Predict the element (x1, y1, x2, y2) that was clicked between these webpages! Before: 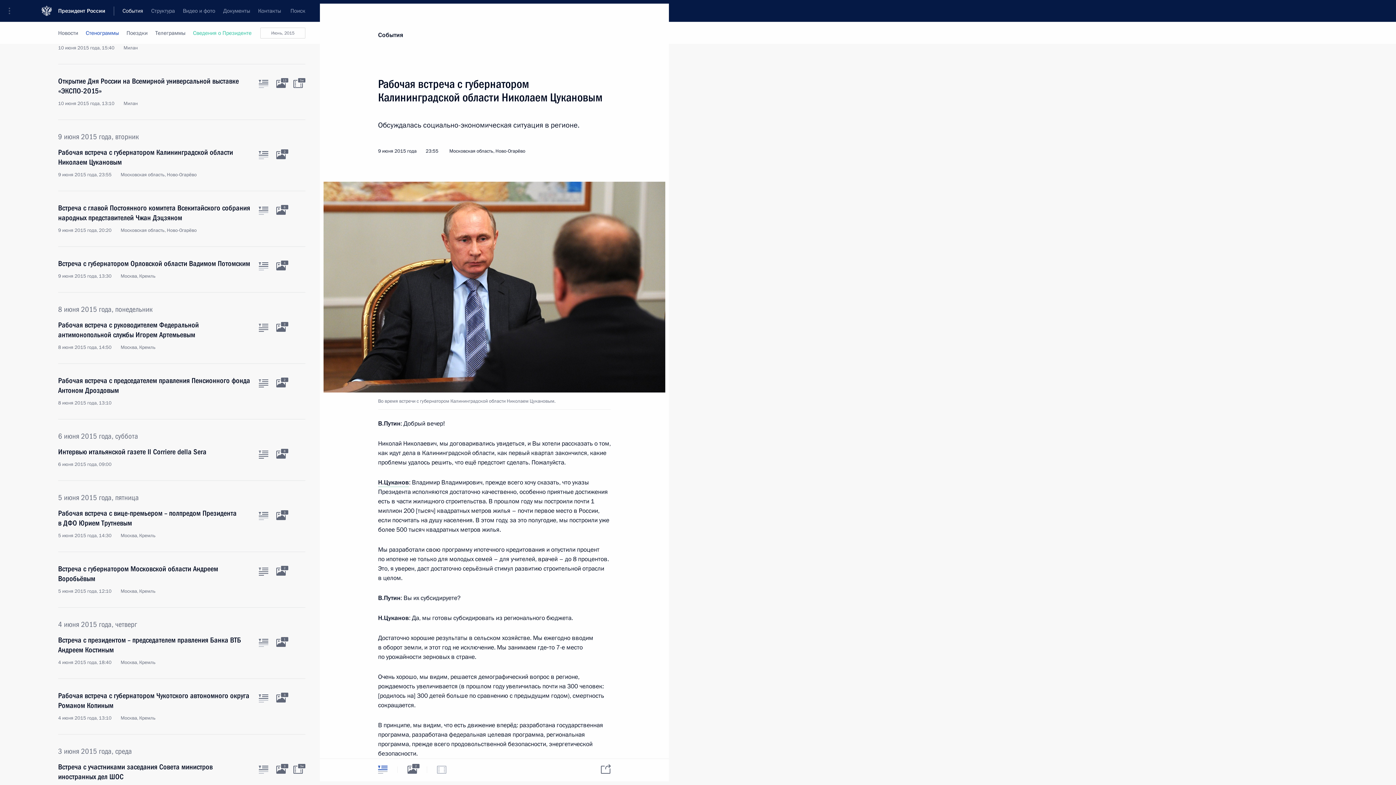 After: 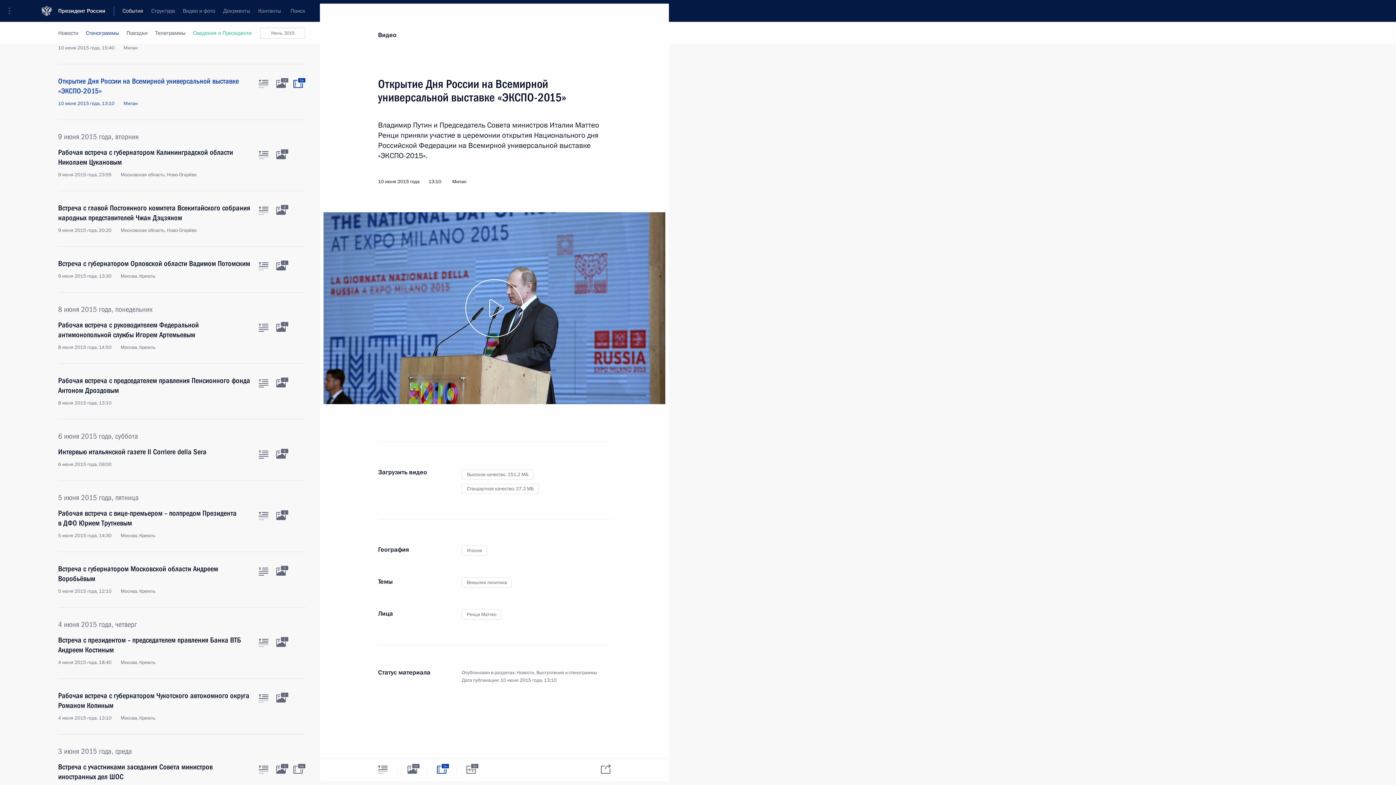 Action: label: Видео к материалу bbox: (293, 80, 302, 88)